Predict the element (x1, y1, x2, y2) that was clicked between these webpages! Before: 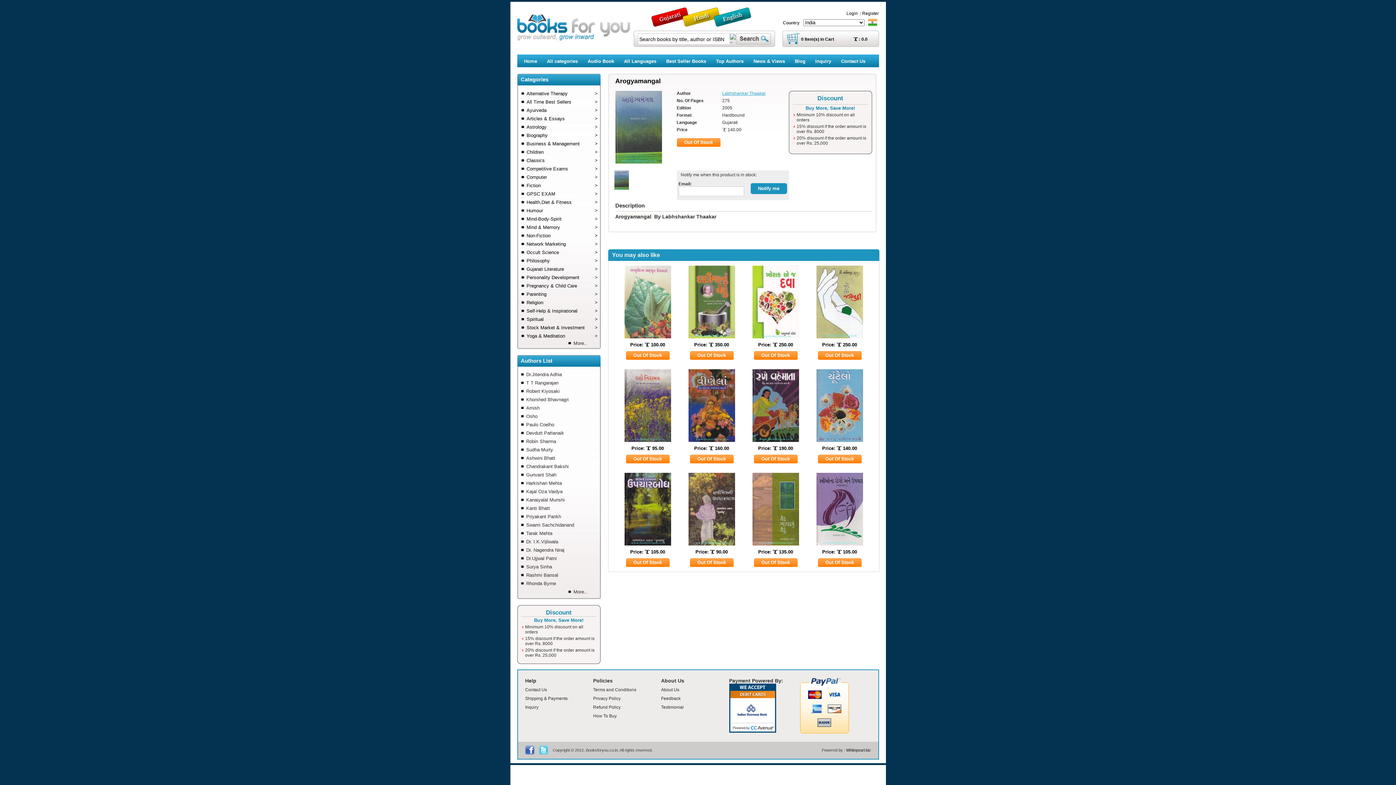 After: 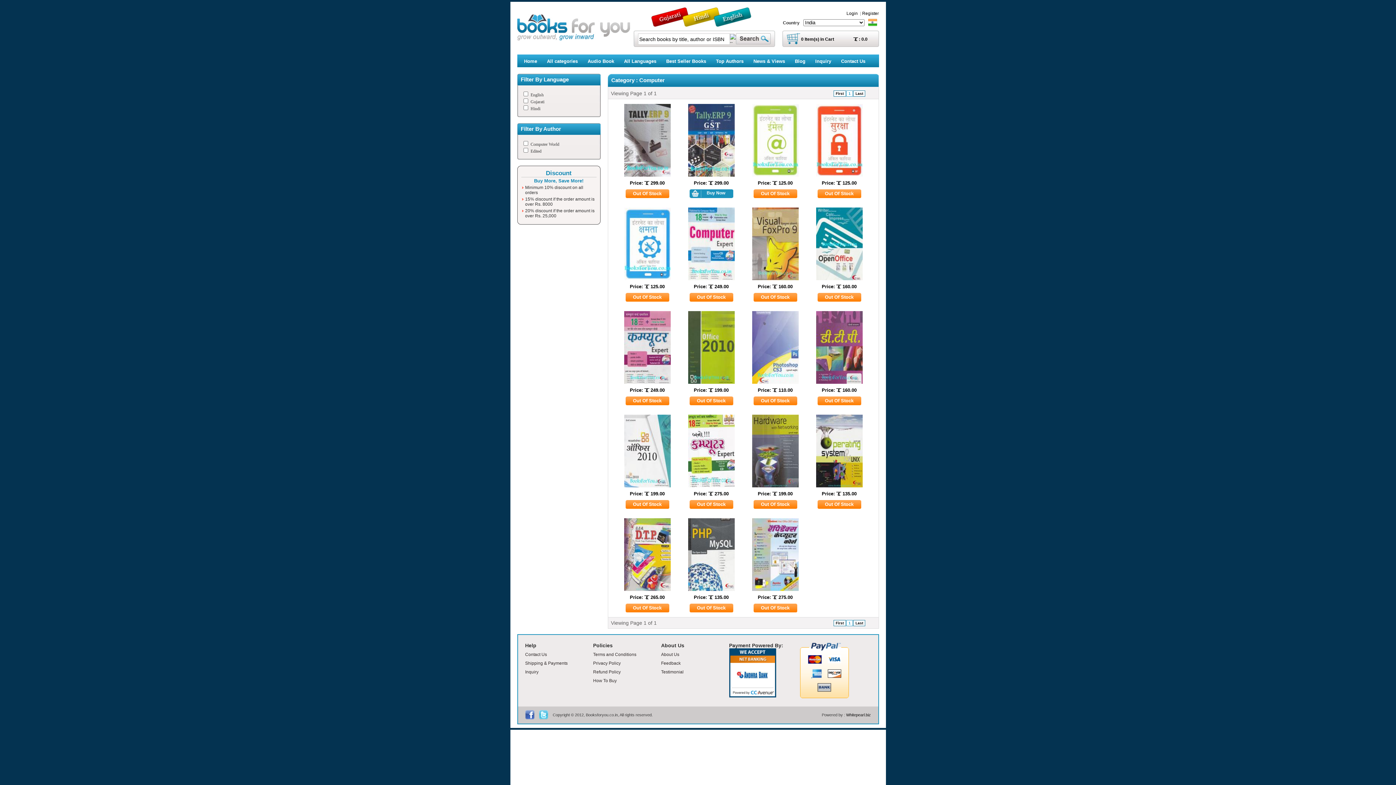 Action: label: Computer
> bbox: (521, 173, 597, 181)